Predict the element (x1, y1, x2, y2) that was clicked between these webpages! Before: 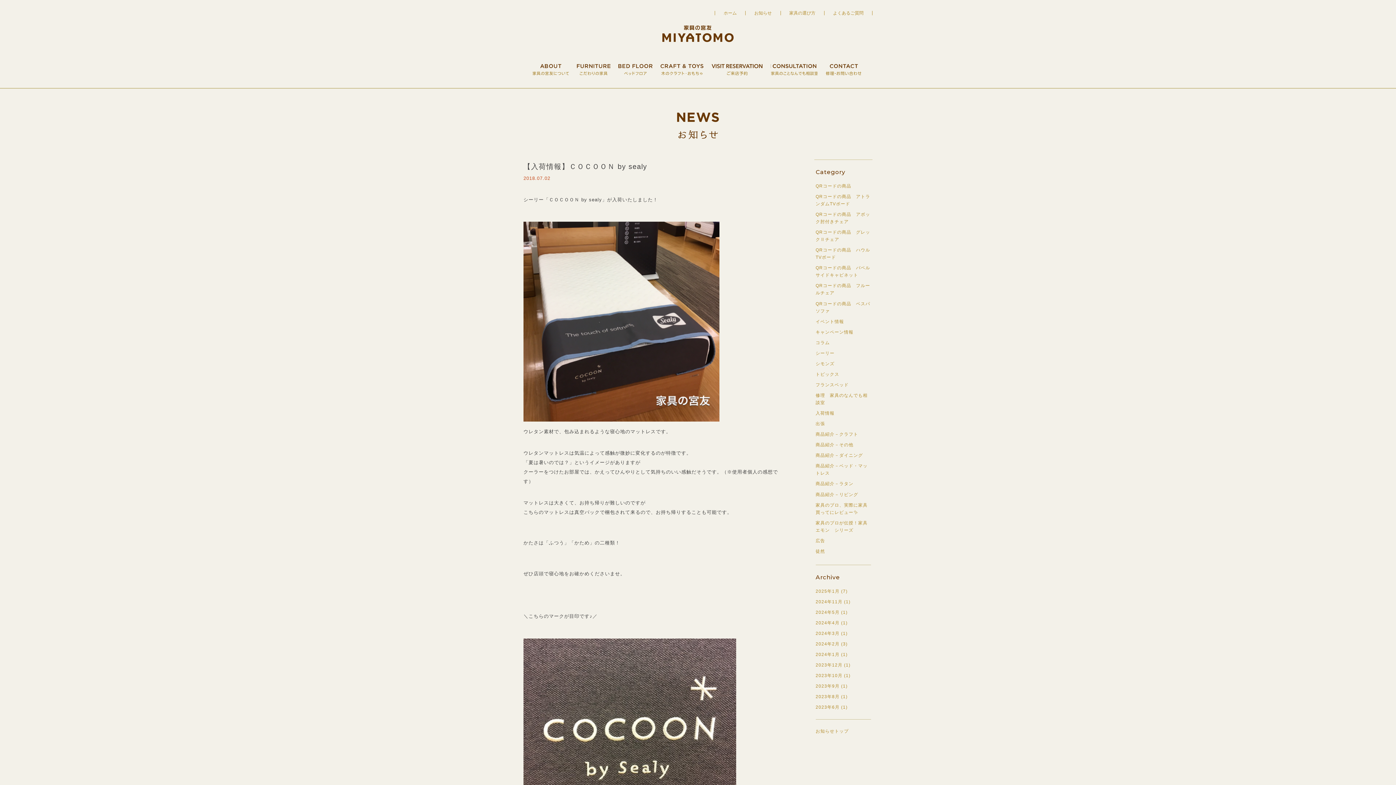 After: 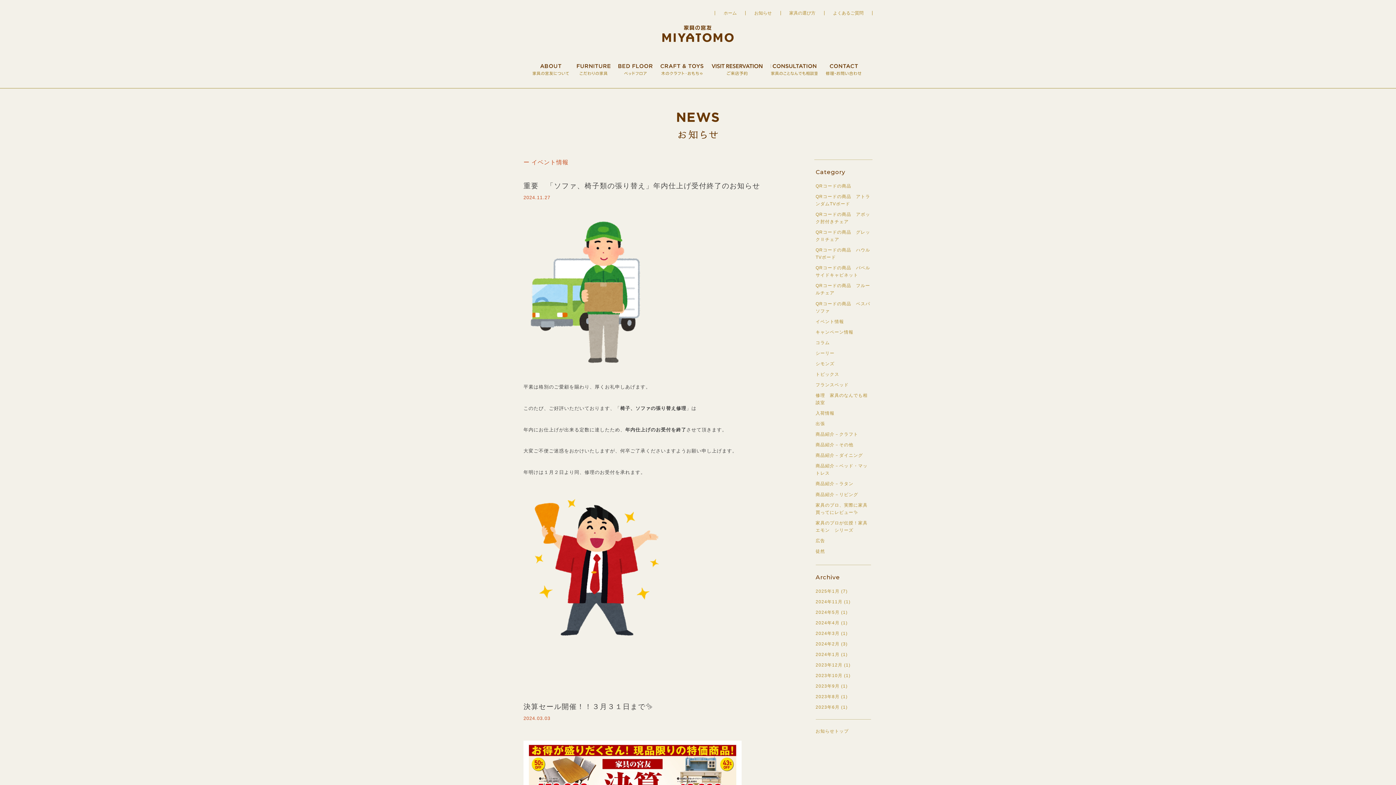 Action: bbox: (815, 371, 839, 377) label: トピックス